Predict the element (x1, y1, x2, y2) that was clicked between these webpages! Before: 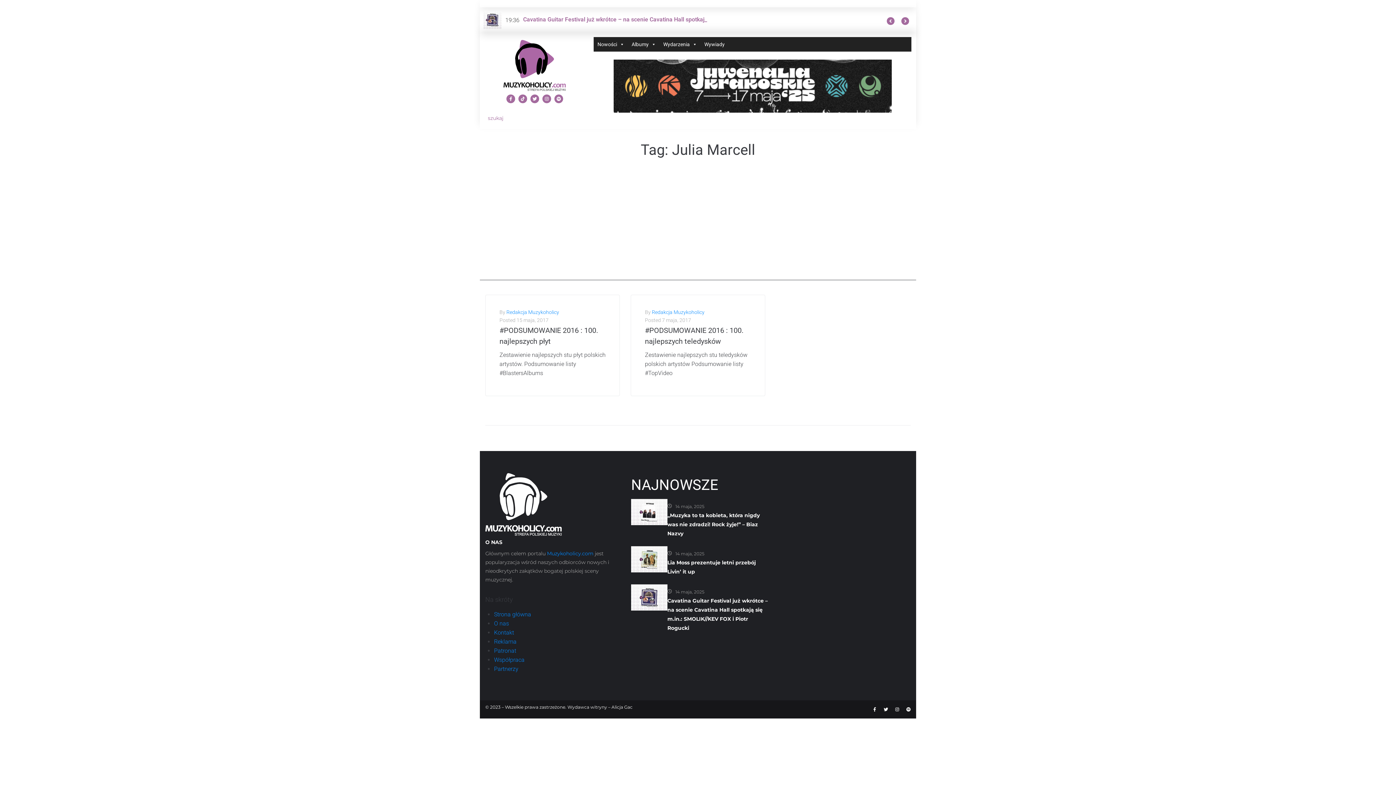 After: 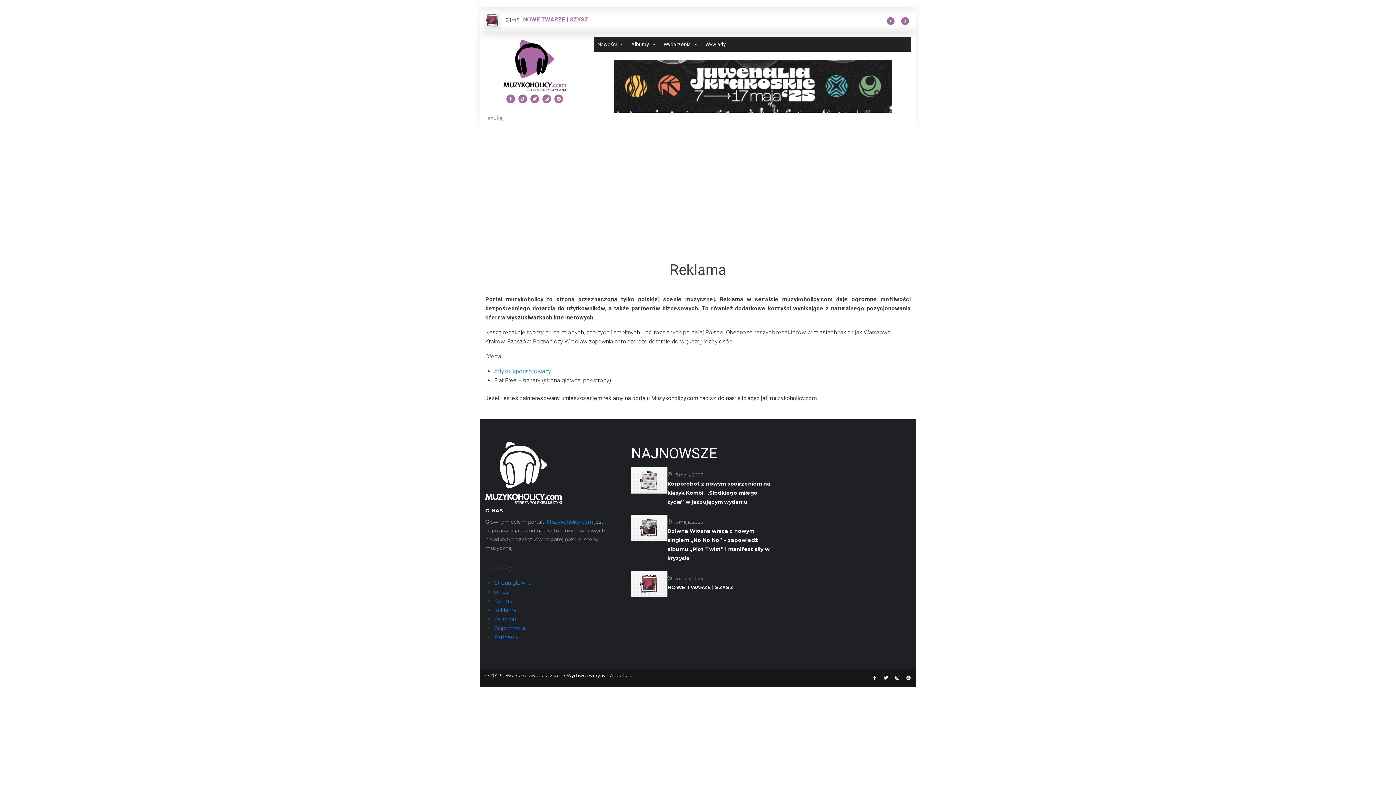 Action: bbox: (494, 638, 516, 645) label: Reklama